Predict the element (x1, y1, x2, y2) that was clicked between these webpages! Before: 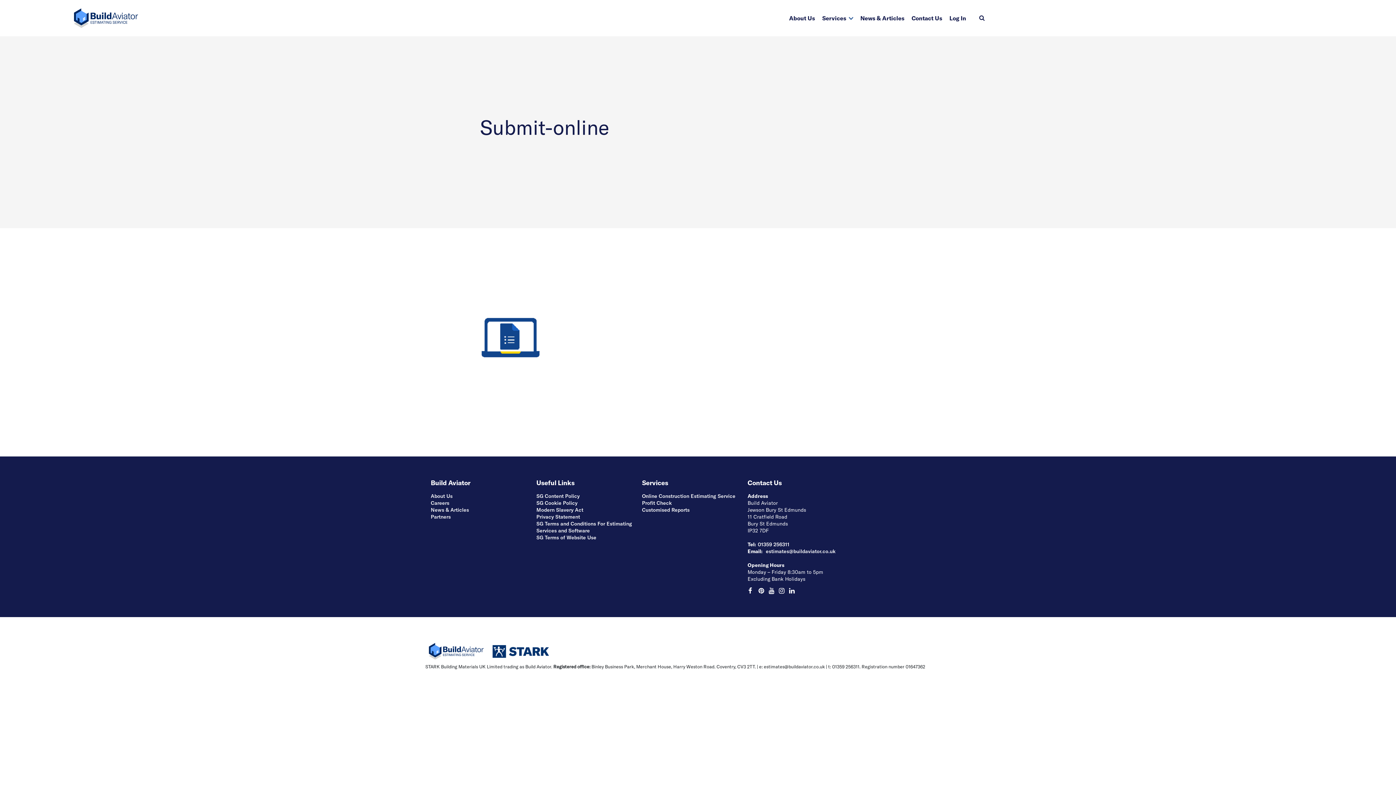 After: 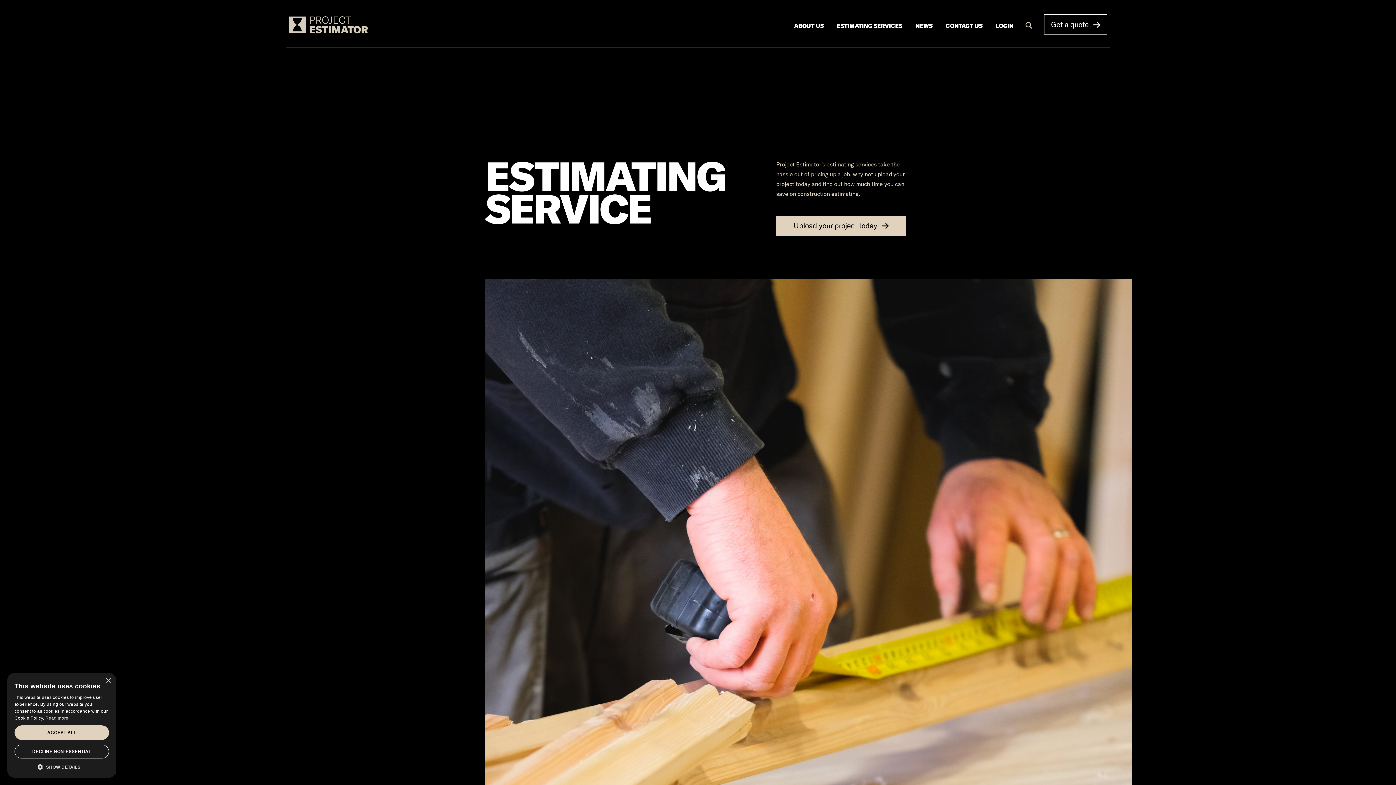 Action: bbox: (430, 478, 536, 487) label: Build Aviator